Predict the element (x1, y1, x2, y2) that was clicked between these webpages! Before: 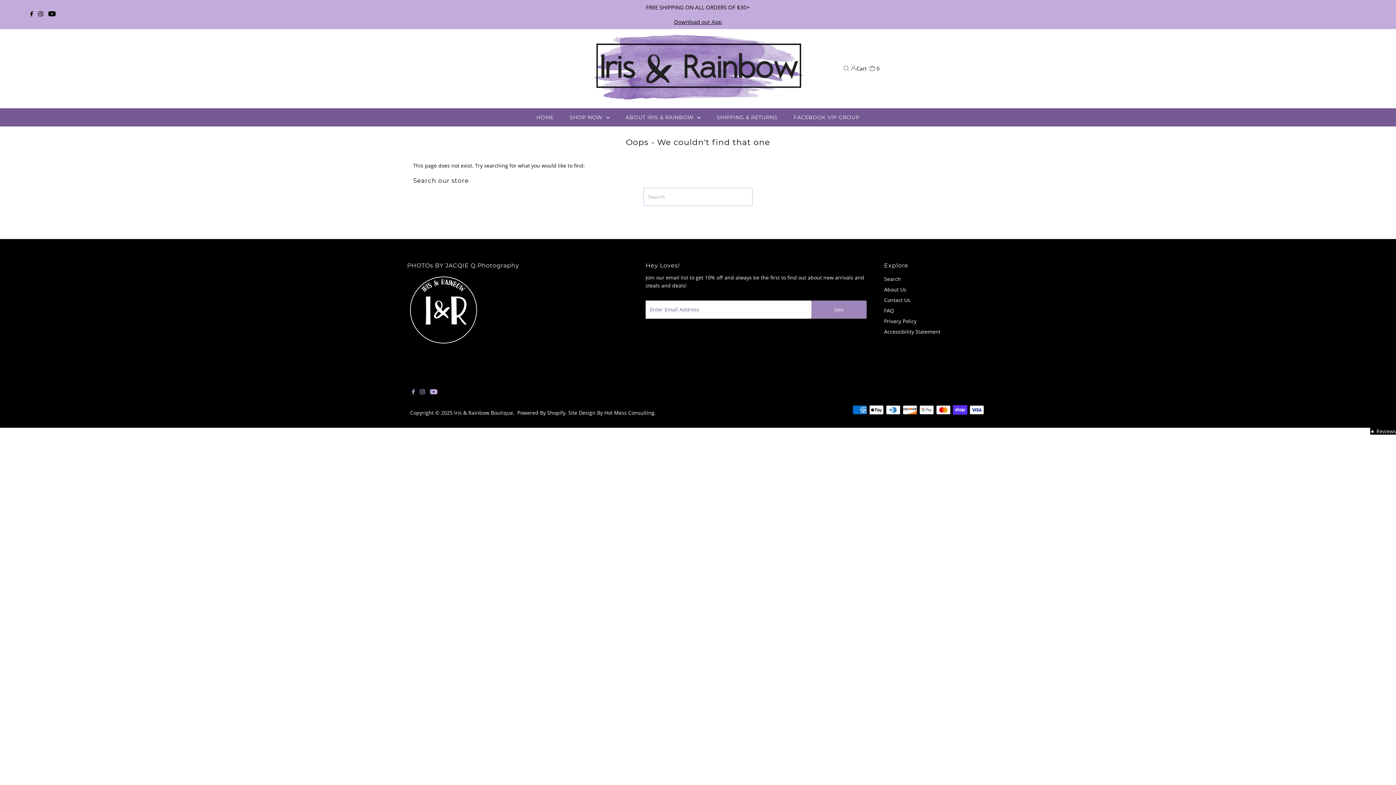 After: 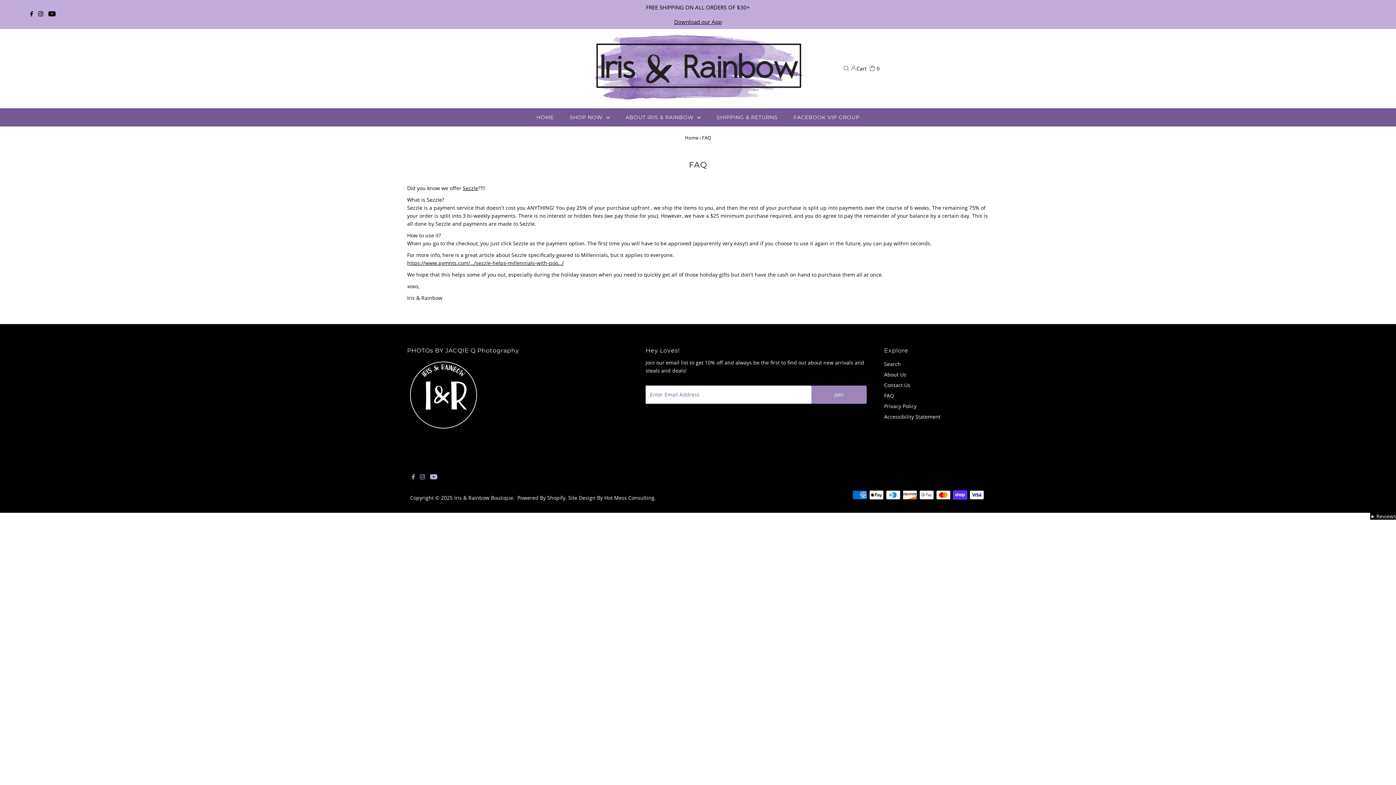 Action: label: FAQ bbox: (884, 307, 894, 314)